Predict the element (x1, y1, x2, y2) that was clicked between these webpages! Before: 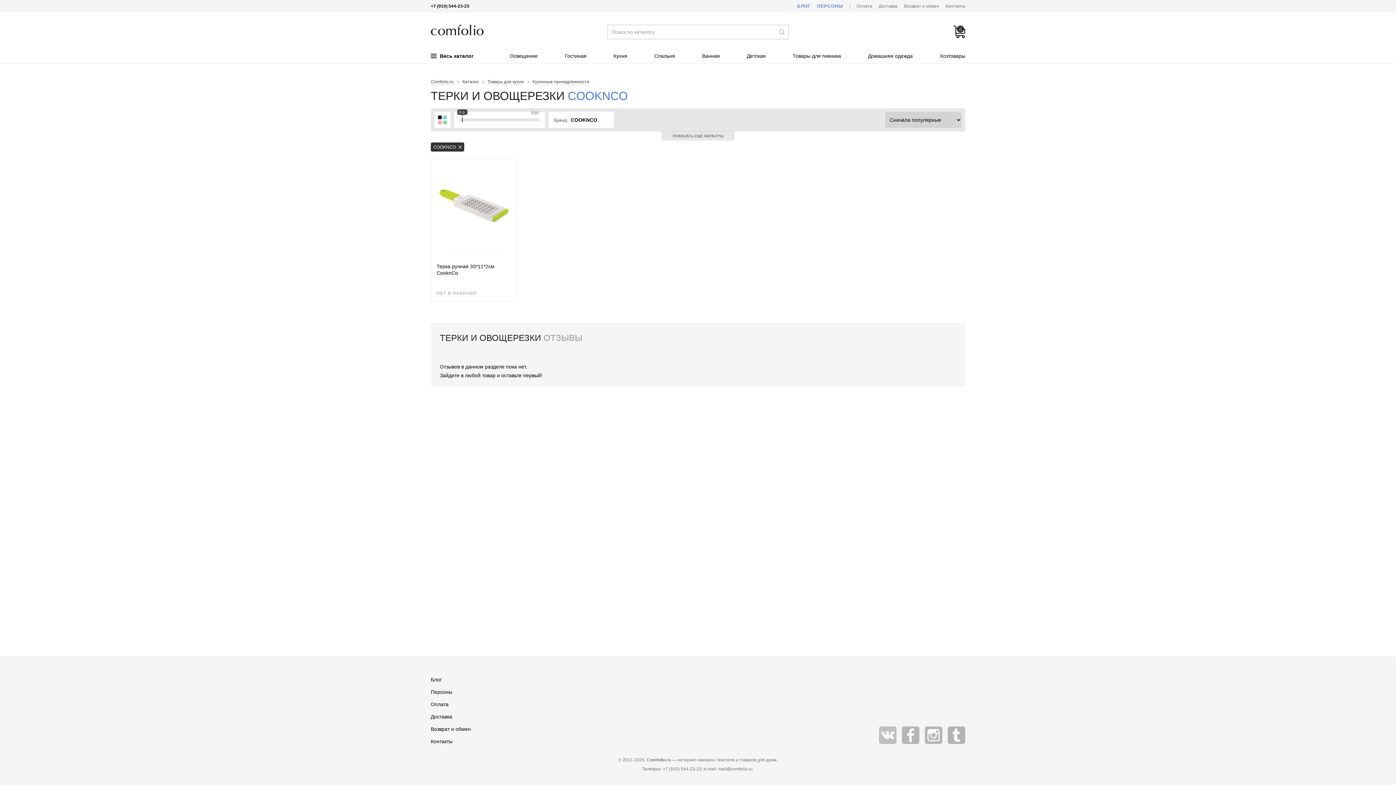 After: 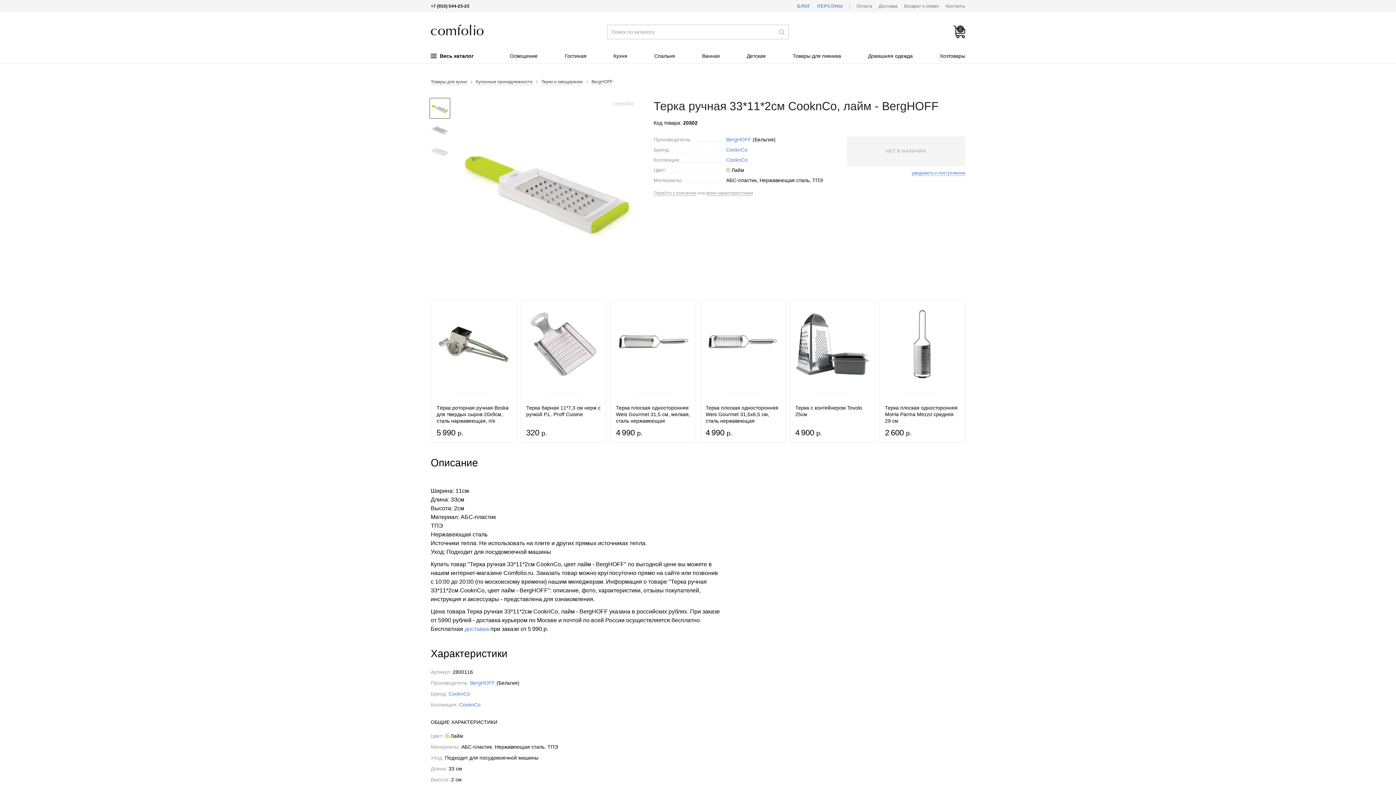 Action: bbox: (431, 159, 516, 301)